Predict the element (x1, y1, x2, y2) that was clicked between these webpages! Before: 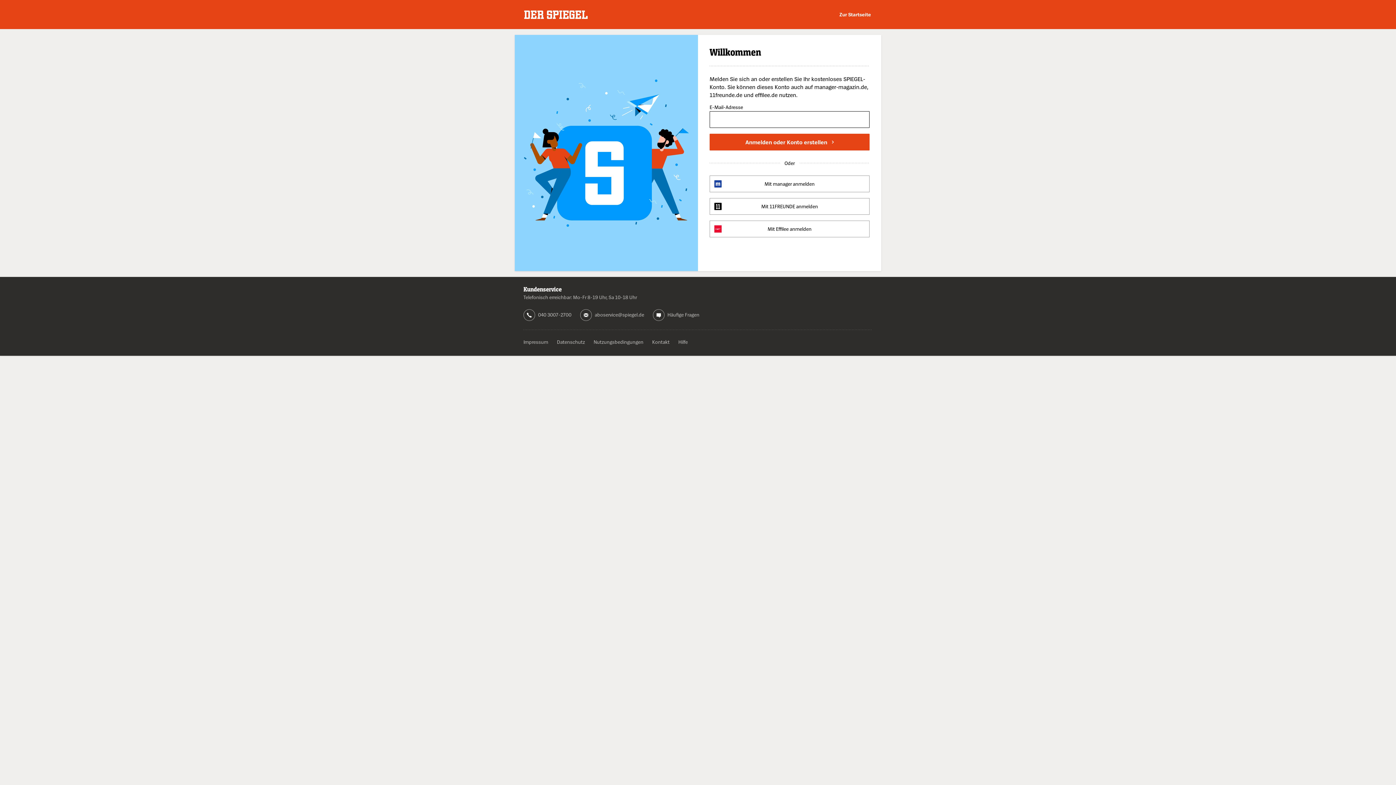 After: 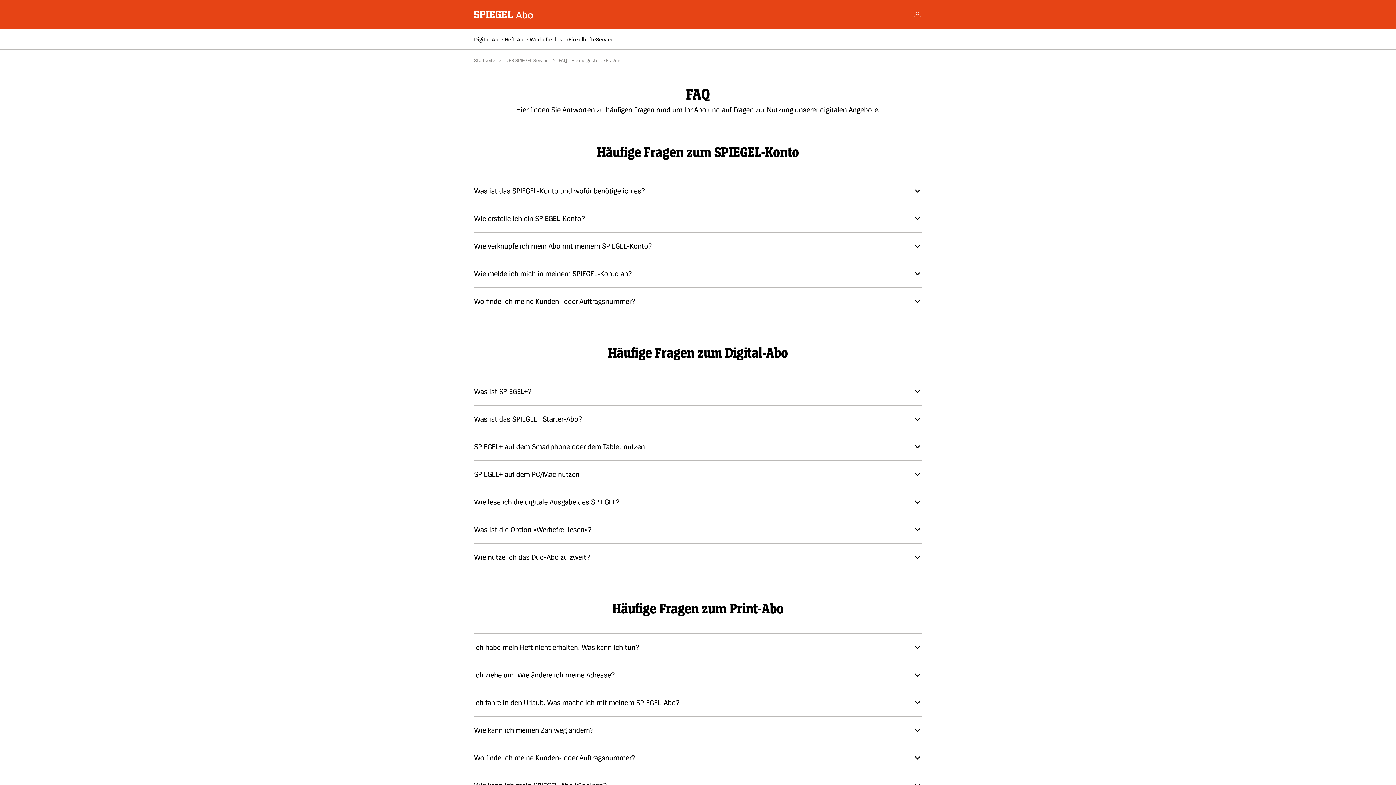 Action: label: Häufige Fragen bbox: (667, 311, 699, 317)